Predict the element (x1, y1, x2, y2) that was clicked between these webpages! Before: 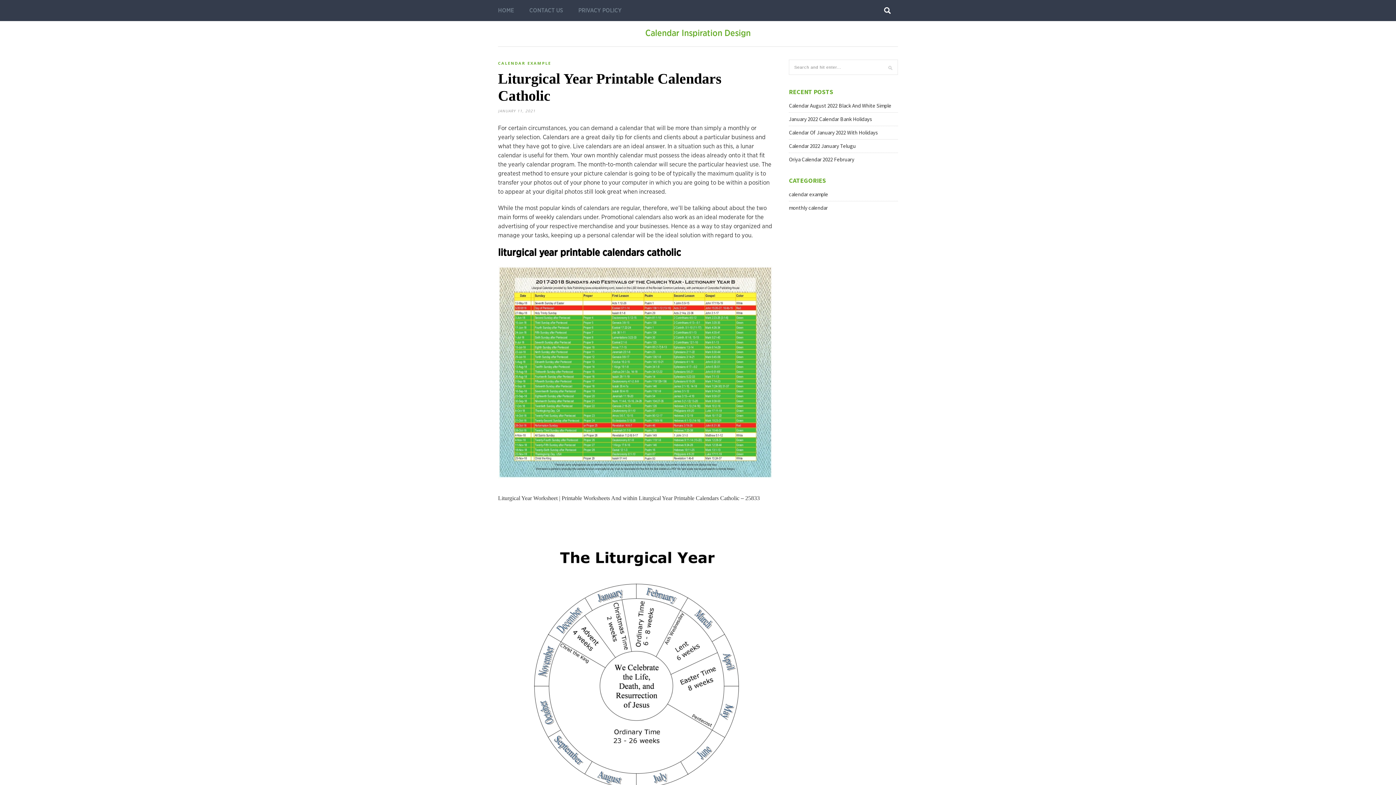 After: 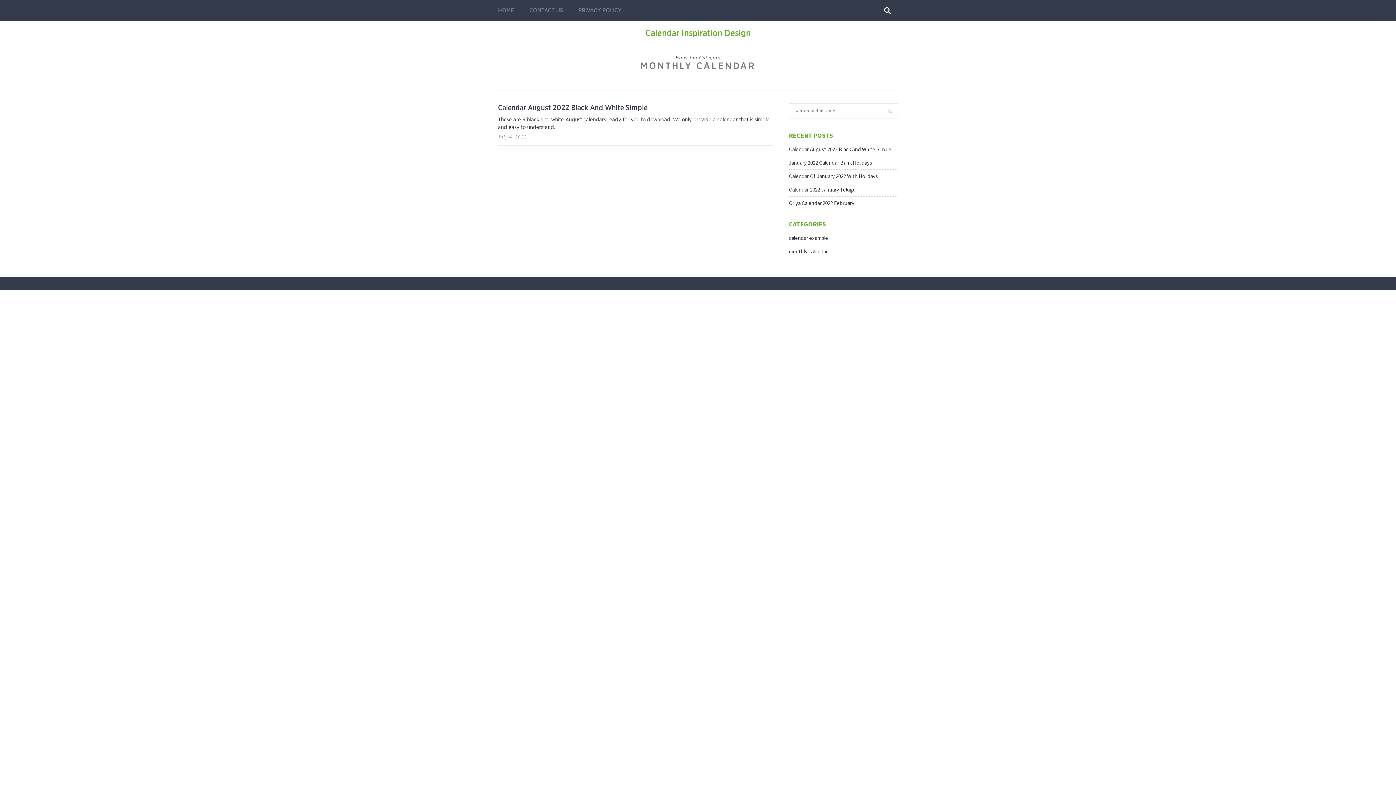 Action: label: monthly calendar bbox: (789, 204, 828, 211)